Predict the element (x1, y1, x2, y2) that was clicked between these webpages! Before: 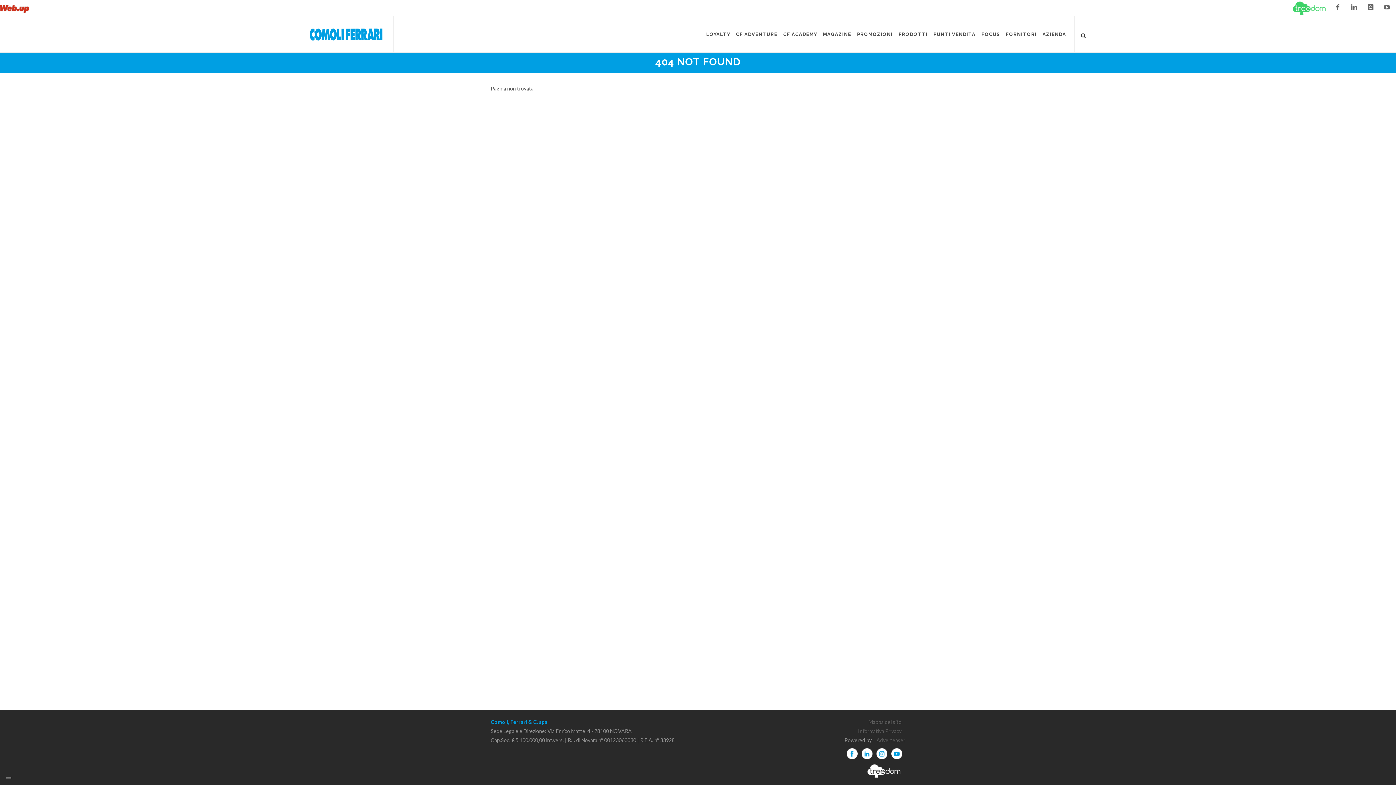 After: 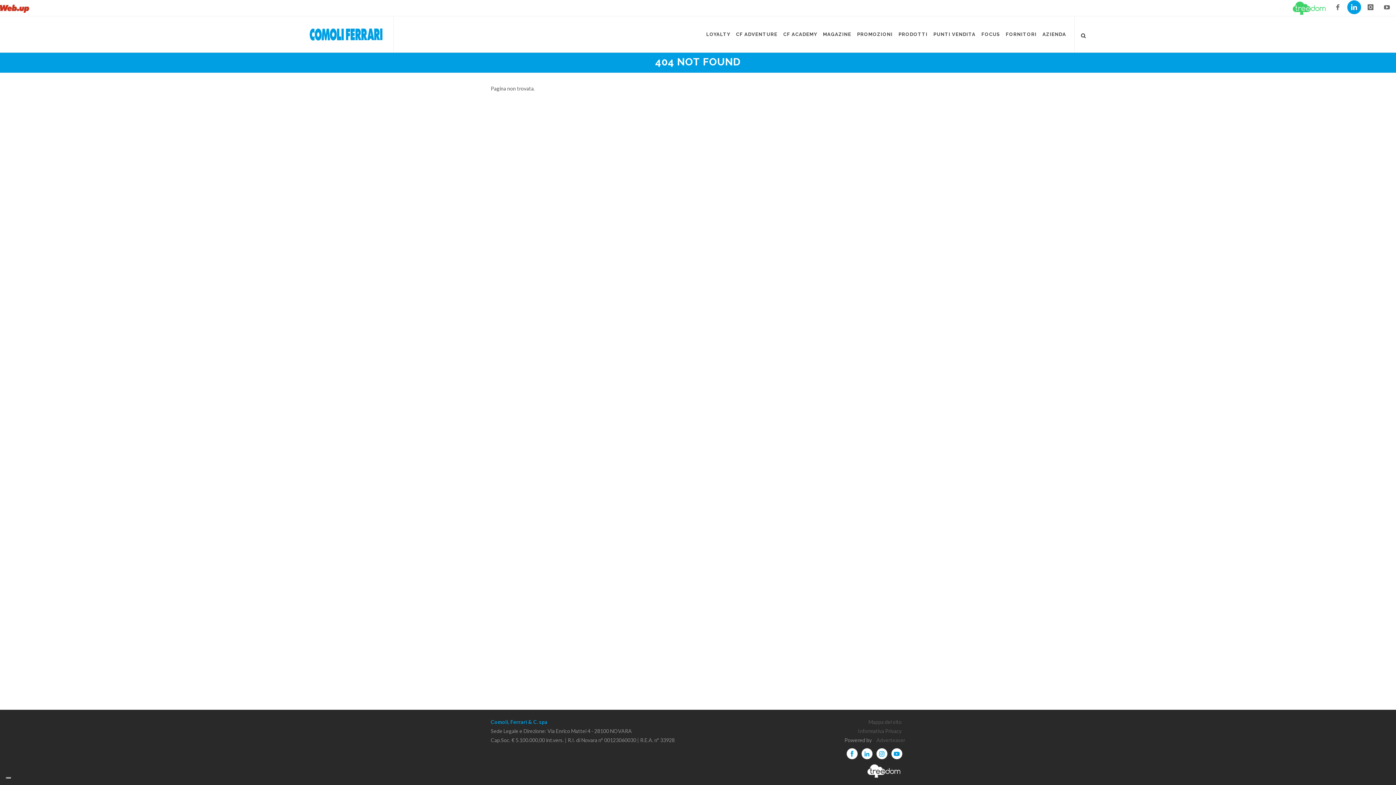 Action: bbox: (1347, 0, 1361, 16)